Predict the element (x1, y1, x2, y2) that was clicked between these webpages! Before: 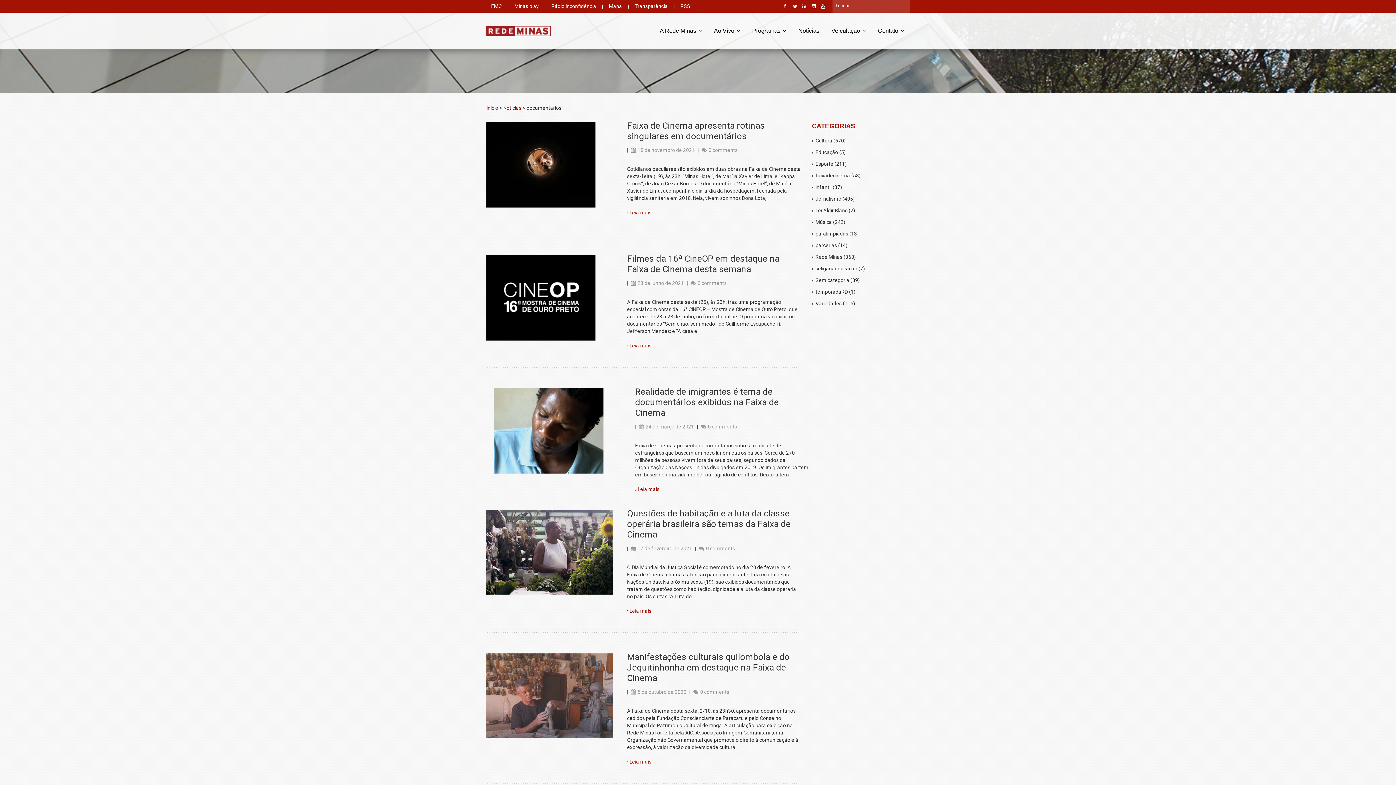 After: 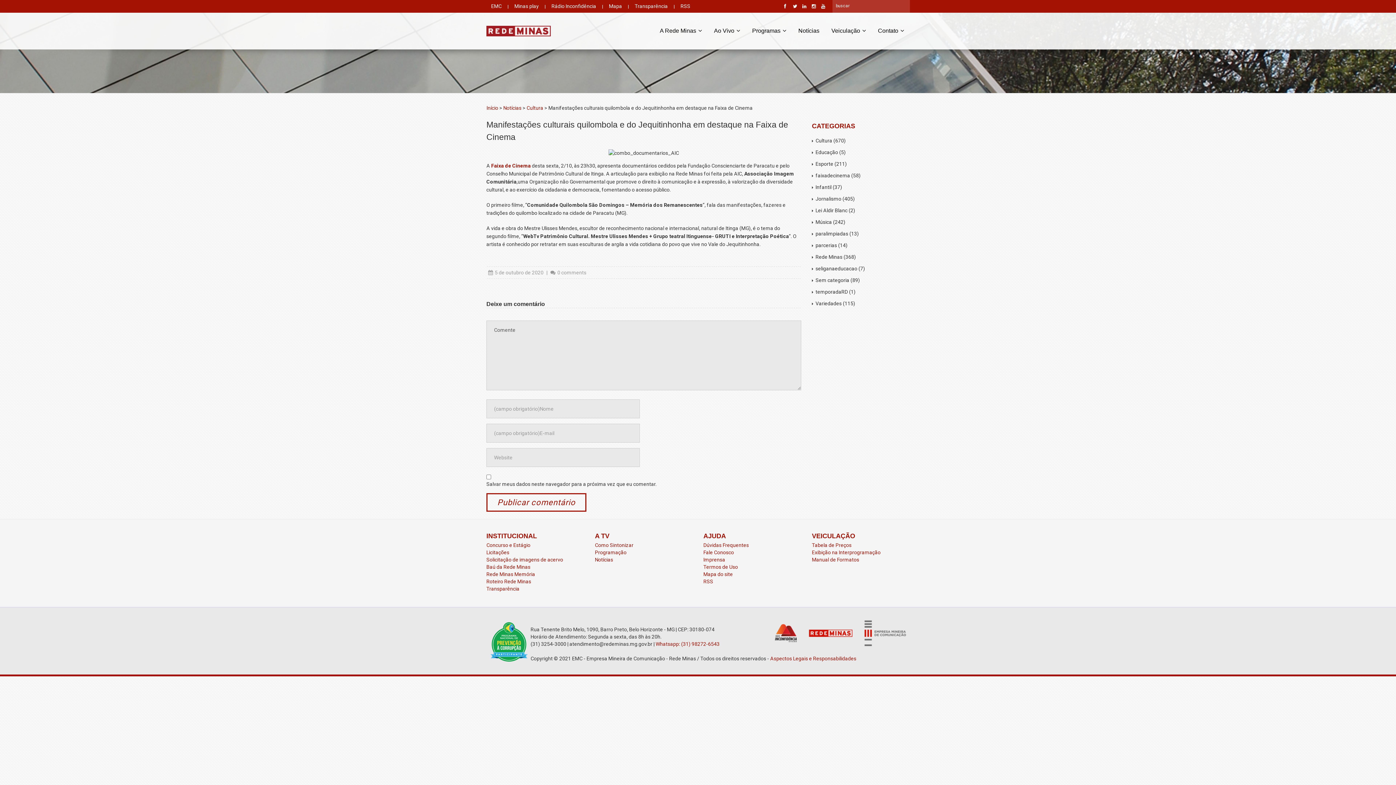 Action: label: › Leia mais bbox: (627, 758, 801, 765)